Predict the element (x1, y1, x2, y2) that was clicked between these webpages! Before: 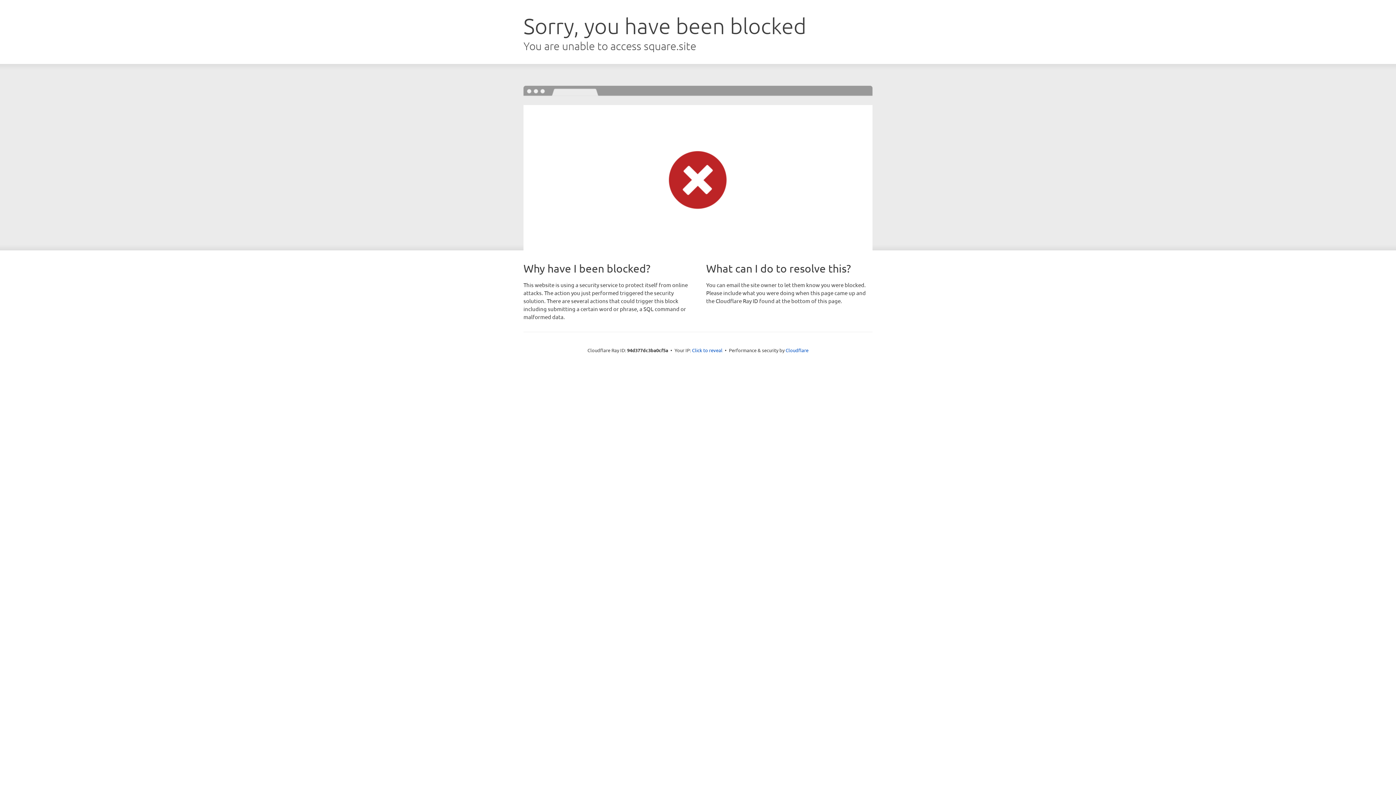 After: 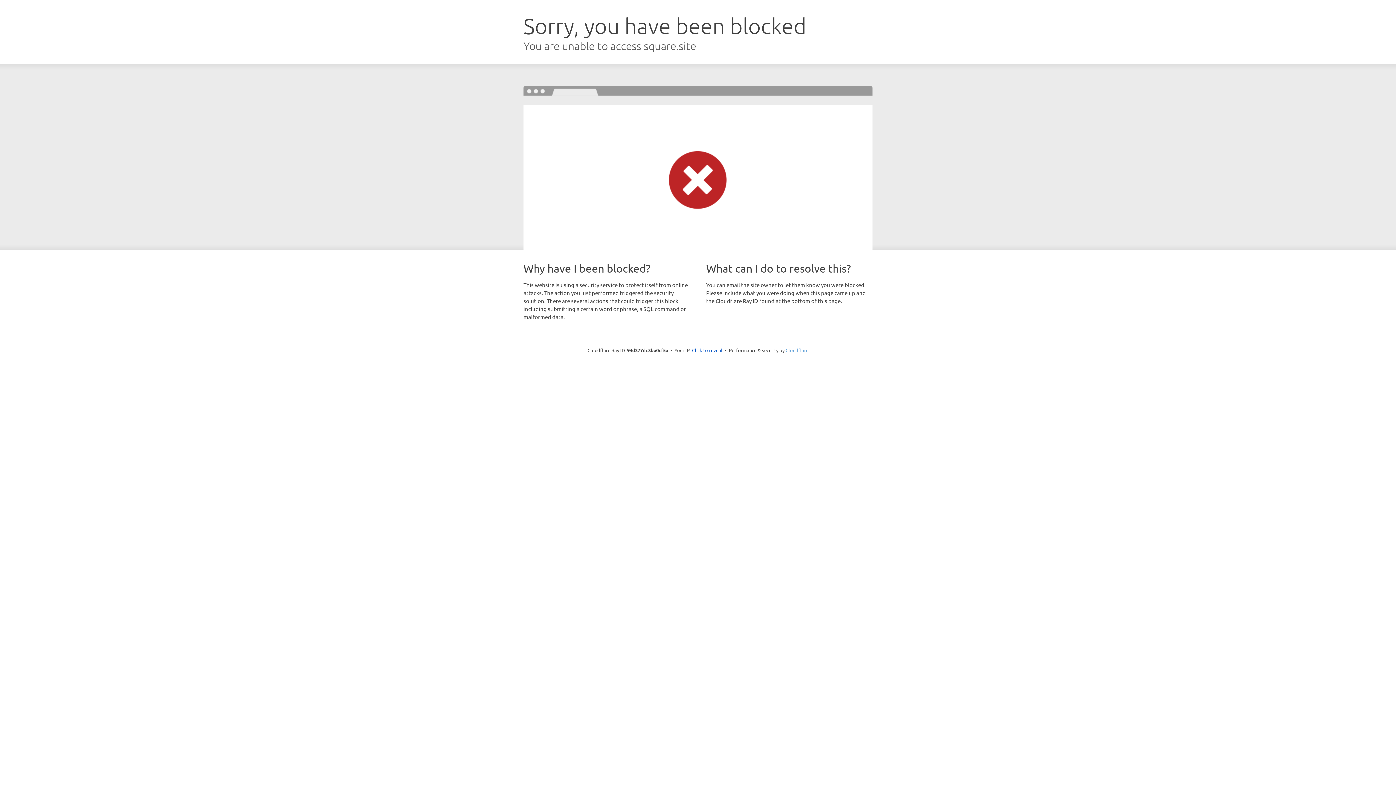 Action: bbox: (785, 347, 808, 353) label: Cloudflare